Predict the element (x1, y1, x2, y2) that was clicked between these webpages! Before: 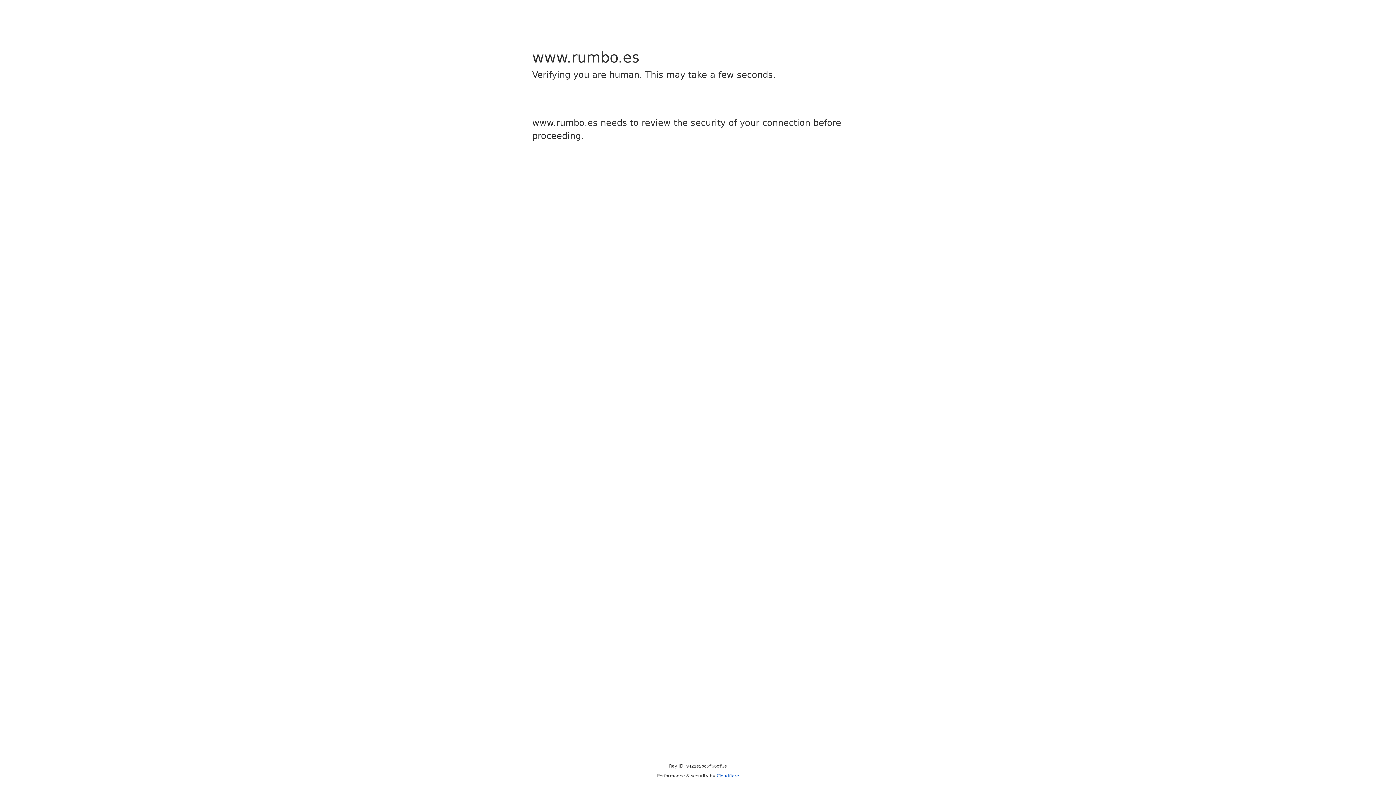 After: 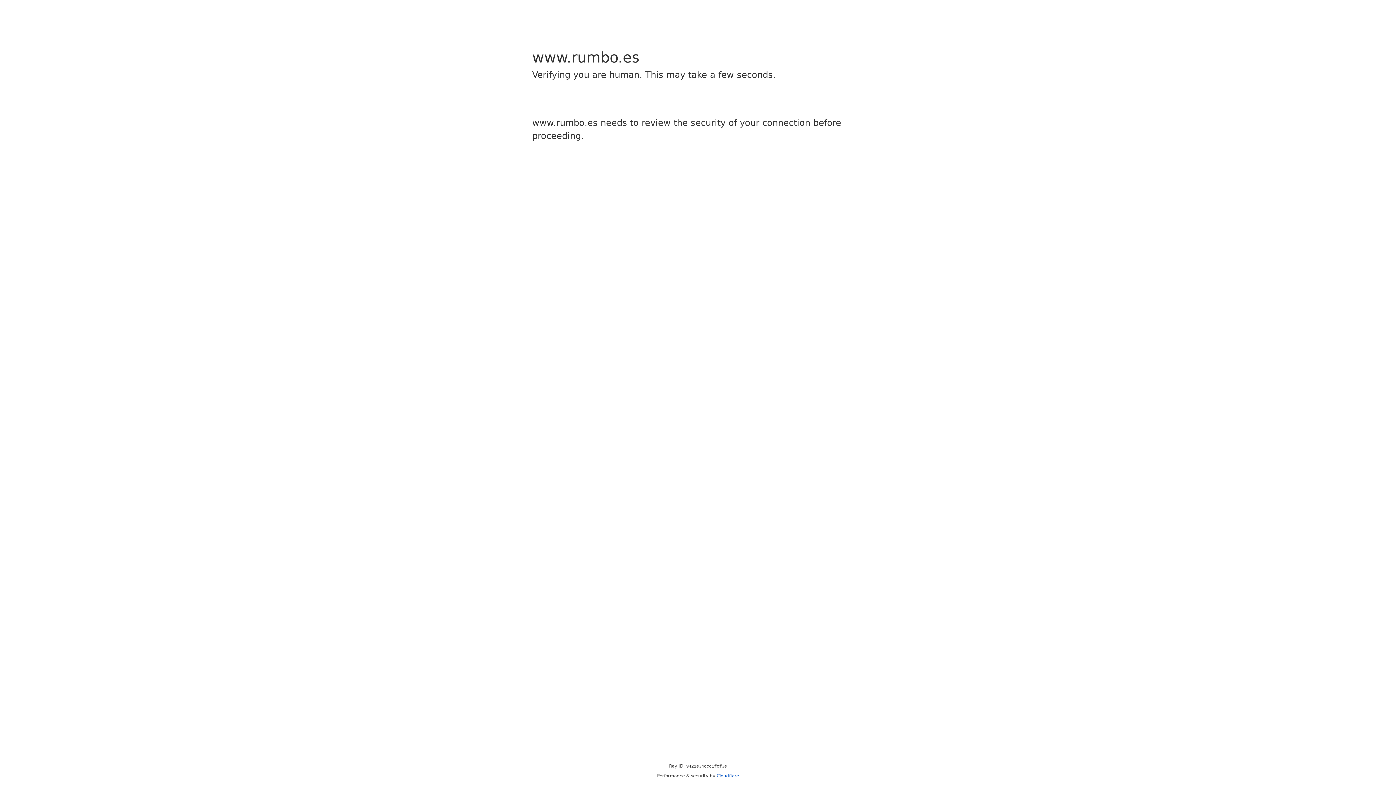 Action: label: Cloudflare bbox: (716, 773, 739, 778)